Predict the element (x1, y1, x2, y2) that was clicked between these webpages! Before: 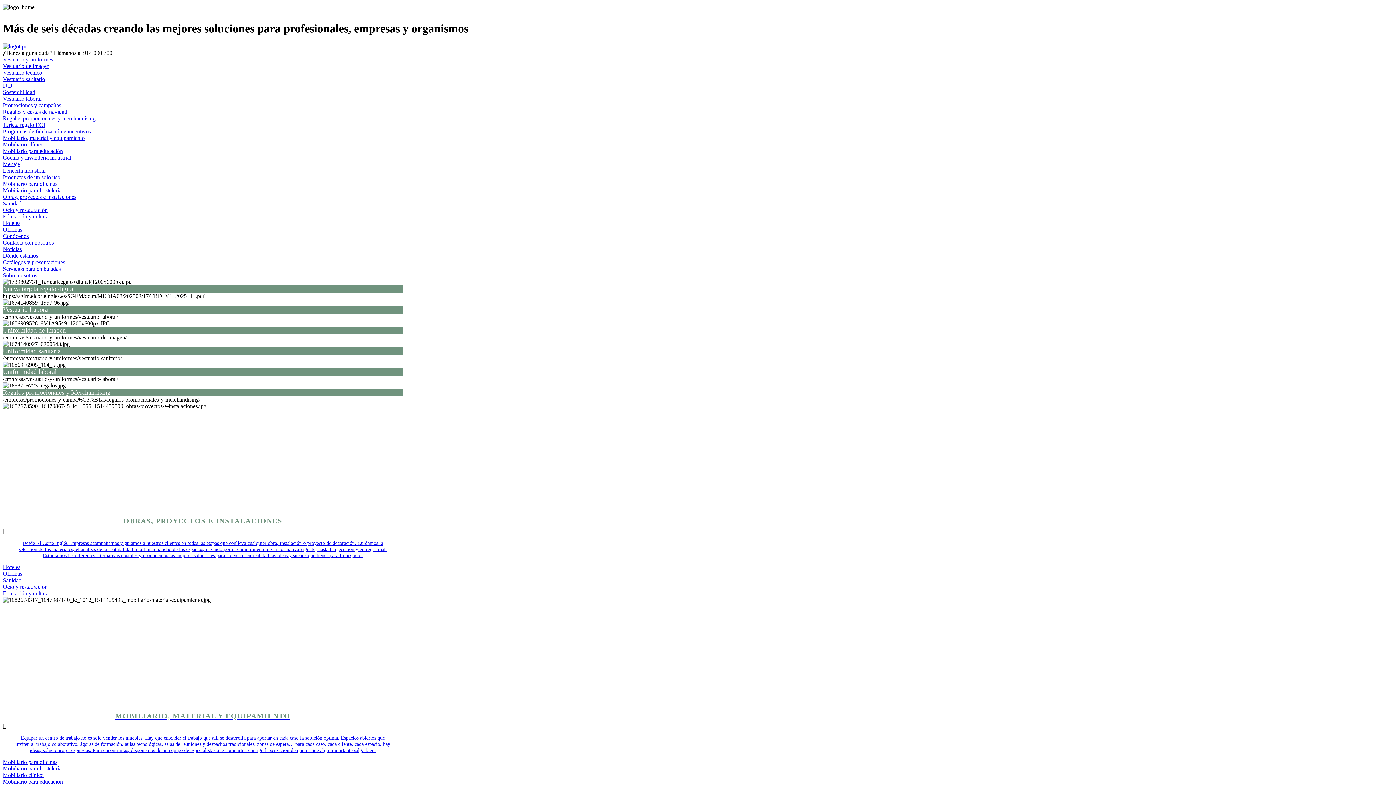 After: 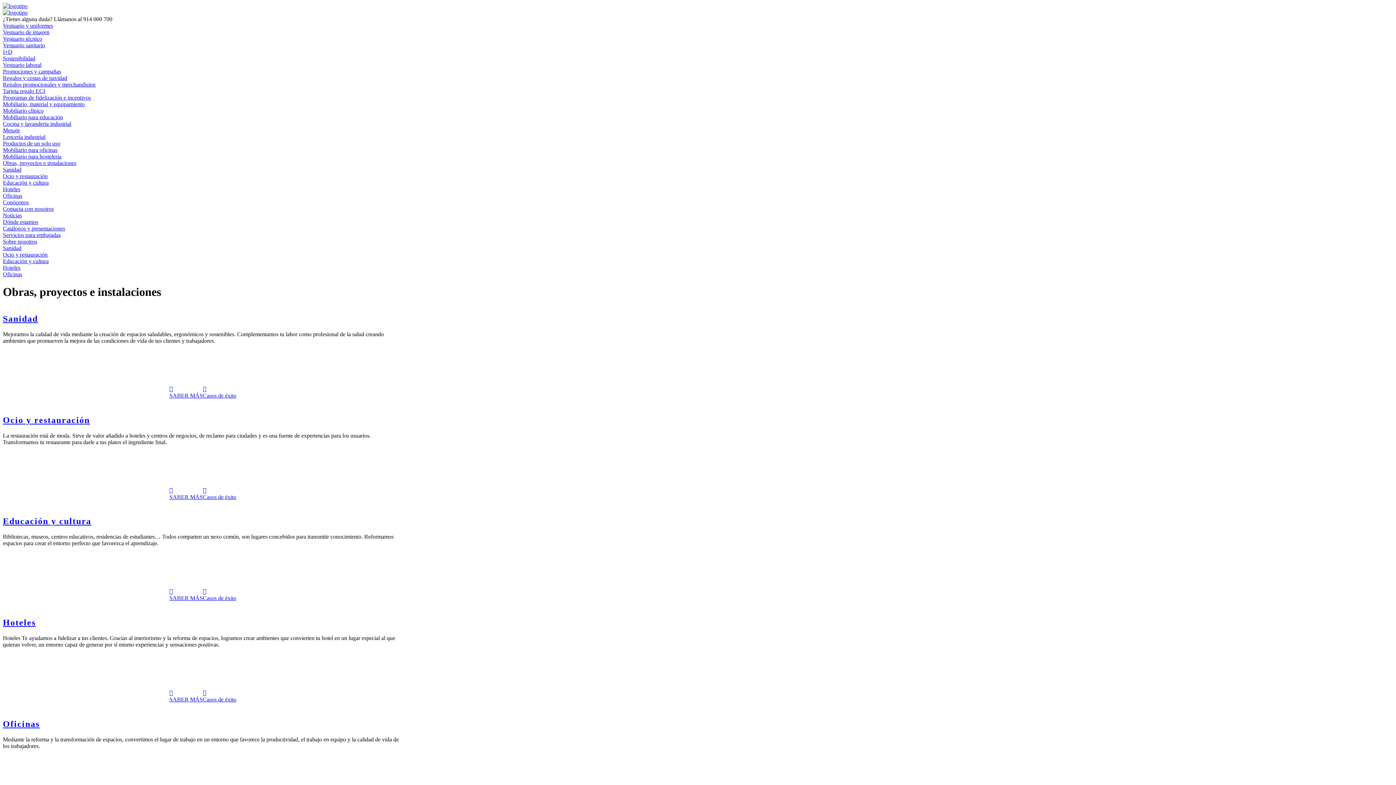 Action: label: Obras, proyectos e instalaciones bbox: (2, 193, 76, 199)